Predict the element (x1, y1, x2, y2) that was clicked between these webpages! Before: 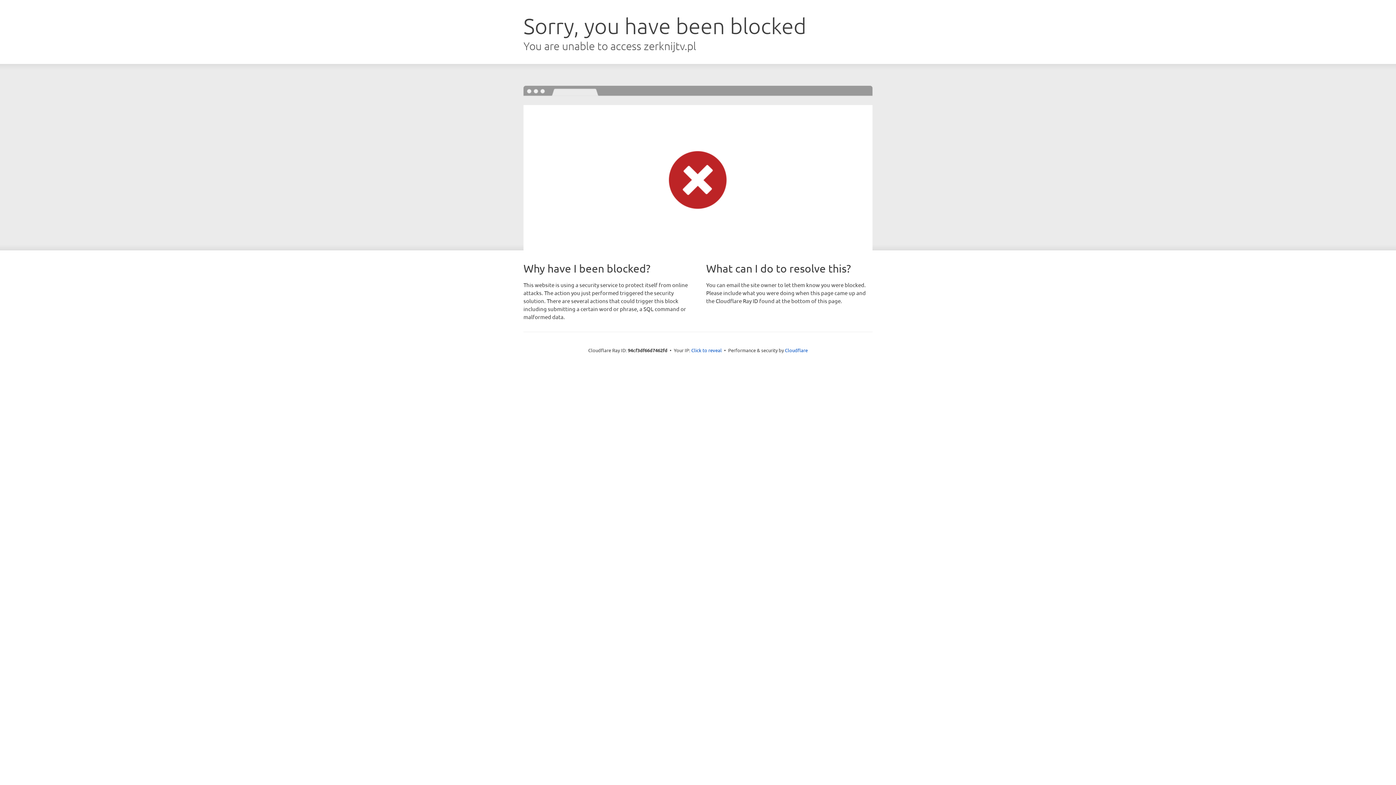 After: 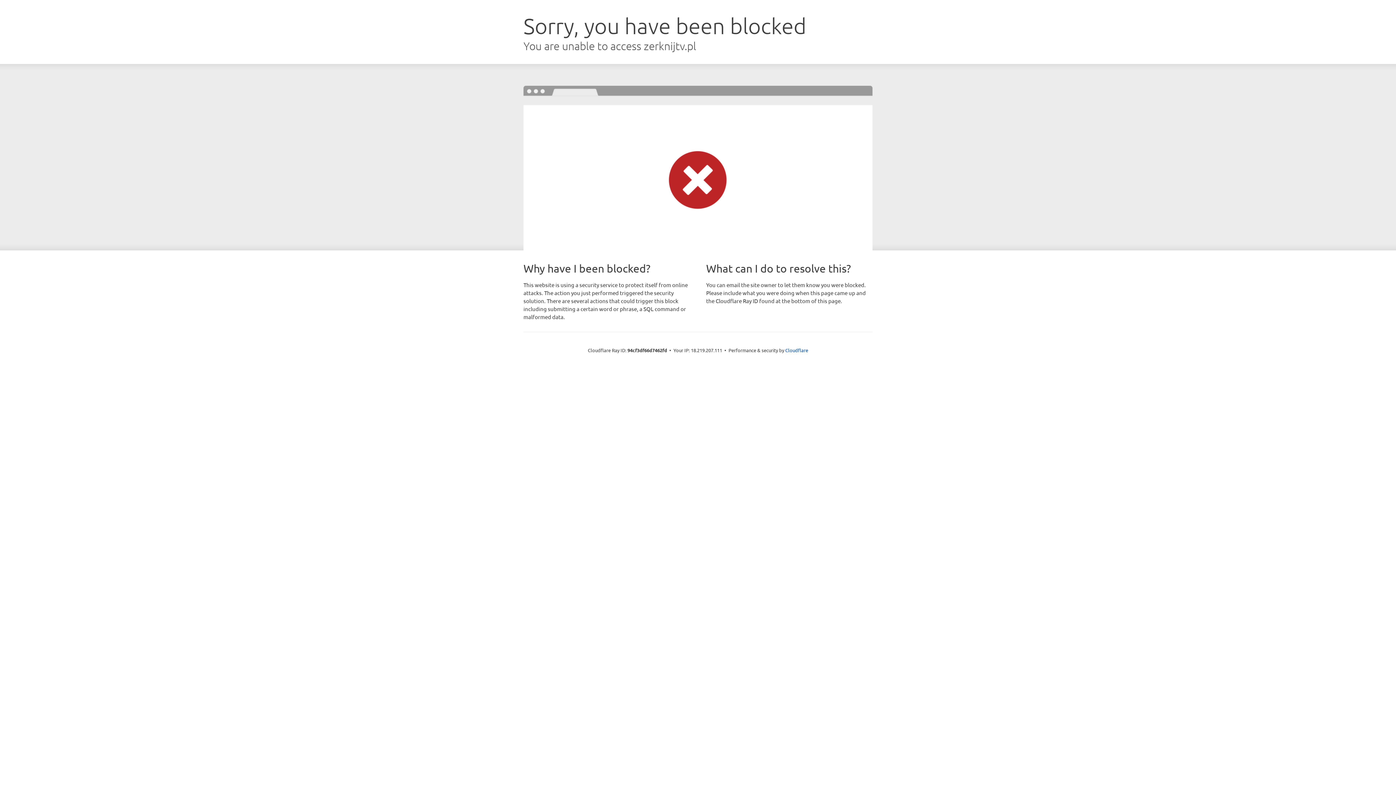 Action: bbox: (691, 346, 722, 353) label: Click to reveal